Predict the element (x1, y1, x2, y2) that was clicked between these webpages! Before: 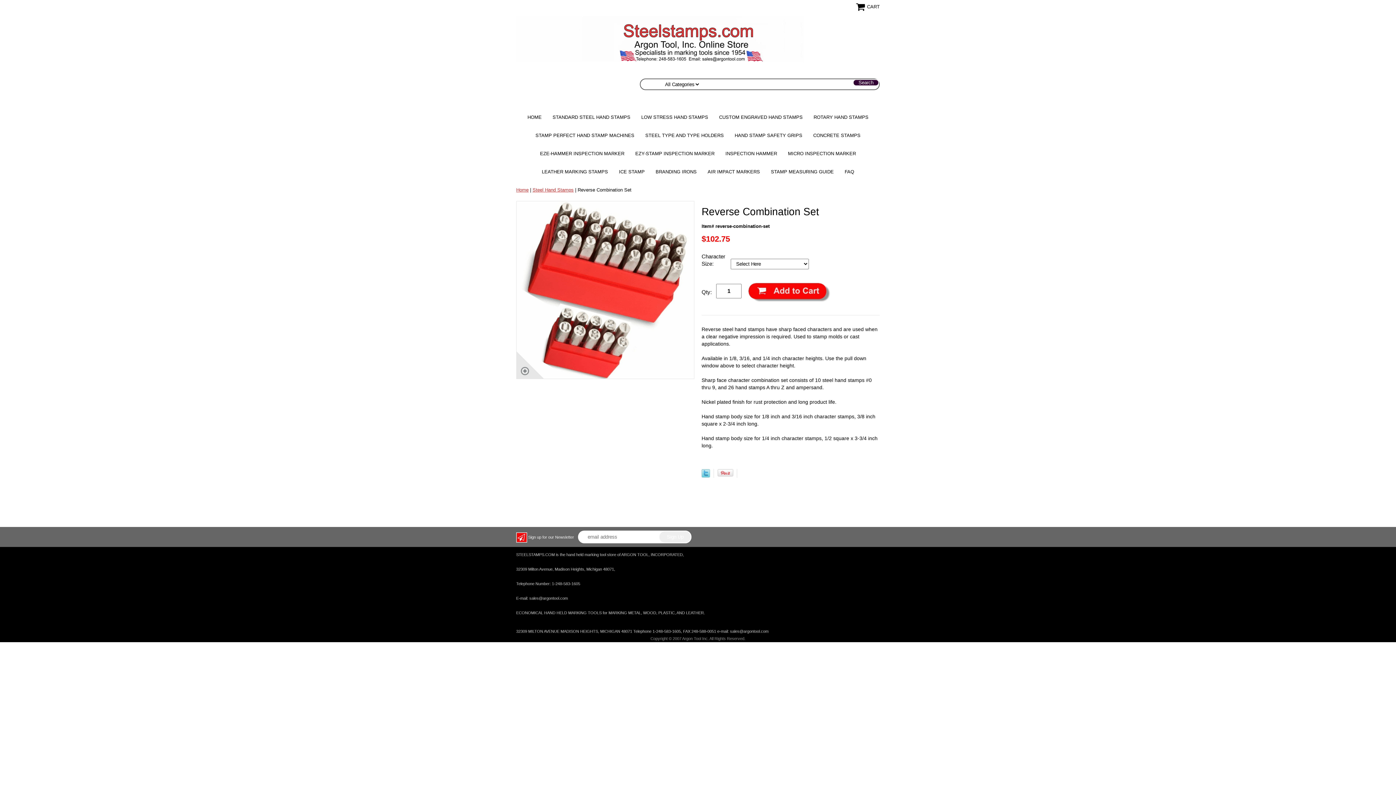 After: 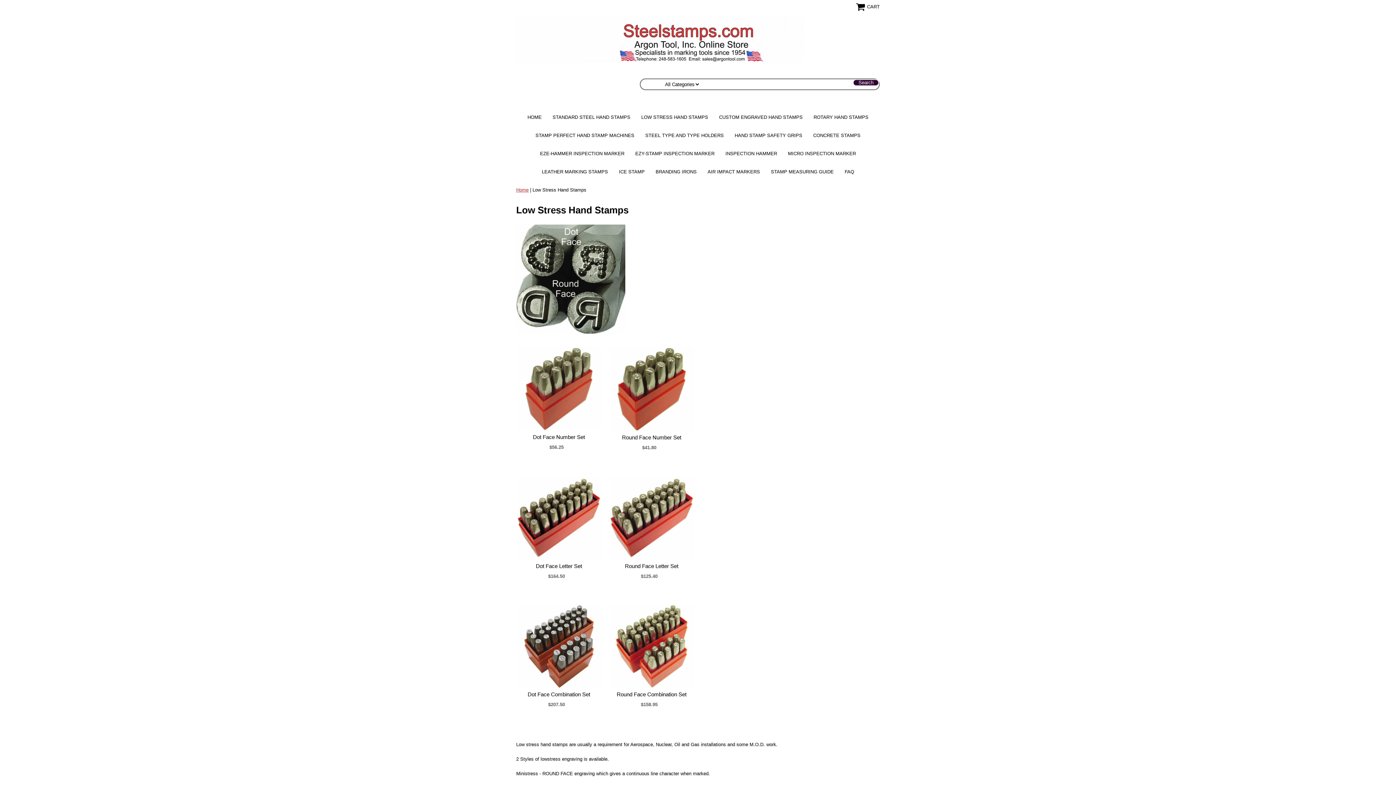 Action: bbox: (636, 108, 713, 126) label: LOW STRESS HAND STAMPS